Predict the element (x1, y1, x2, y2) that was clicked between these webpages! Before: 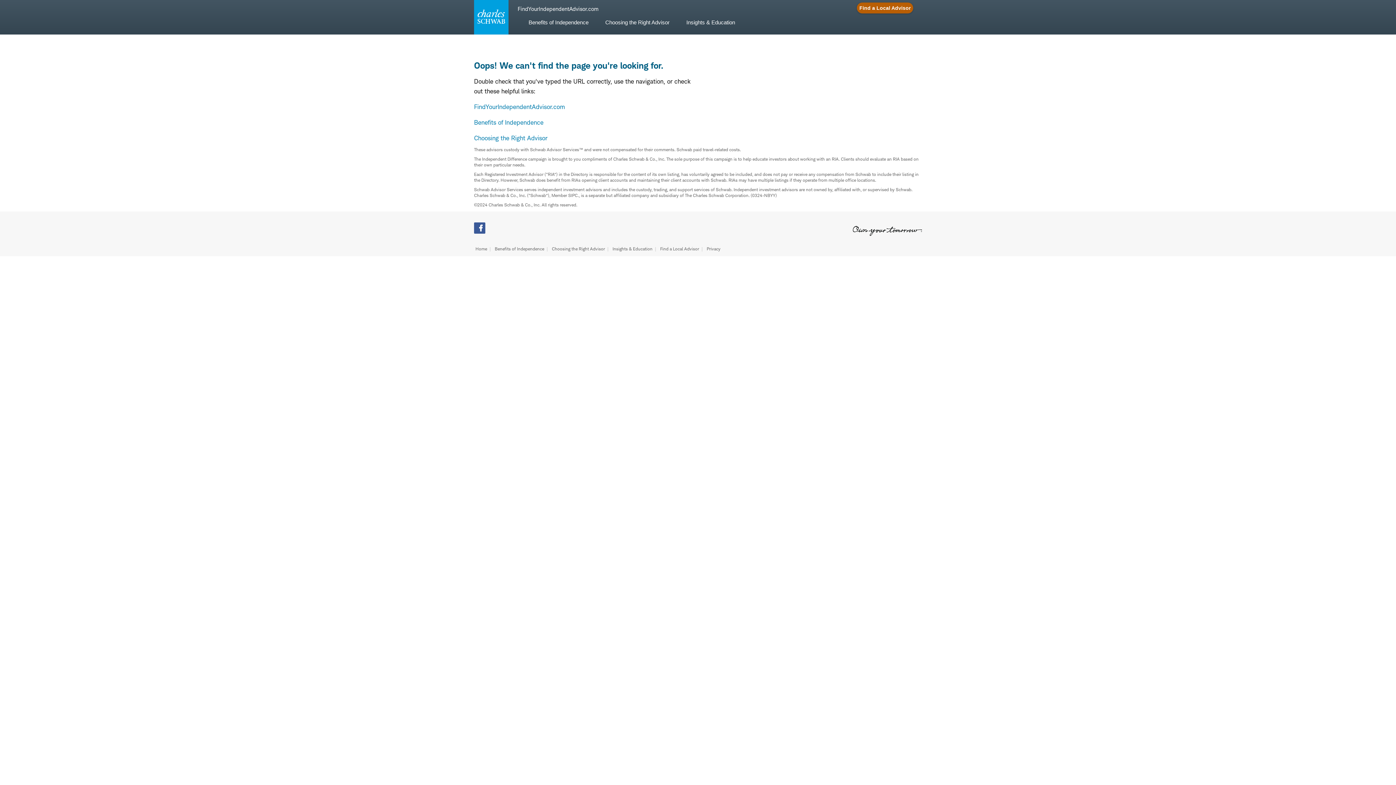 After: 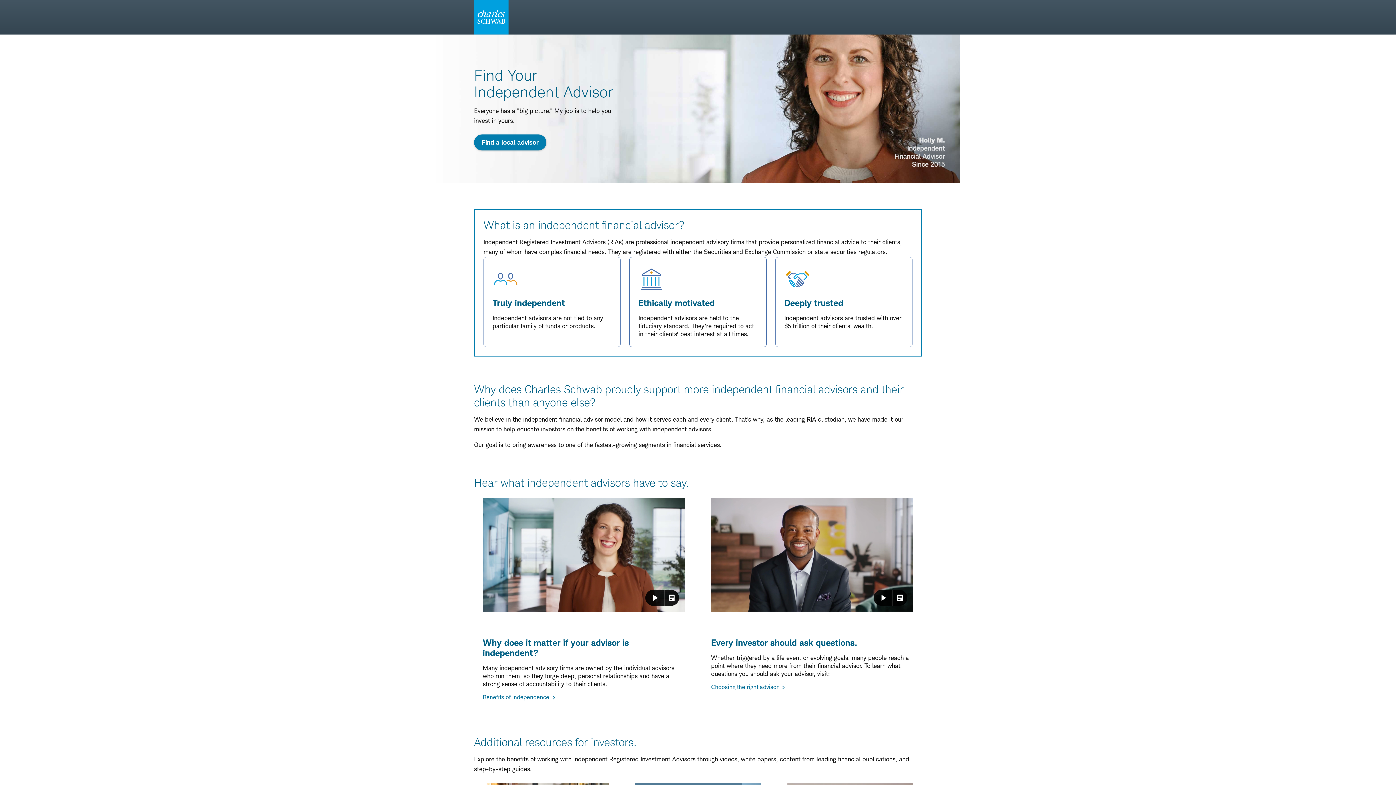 Action: label: Home bbox: (475, 246, 487, 251)